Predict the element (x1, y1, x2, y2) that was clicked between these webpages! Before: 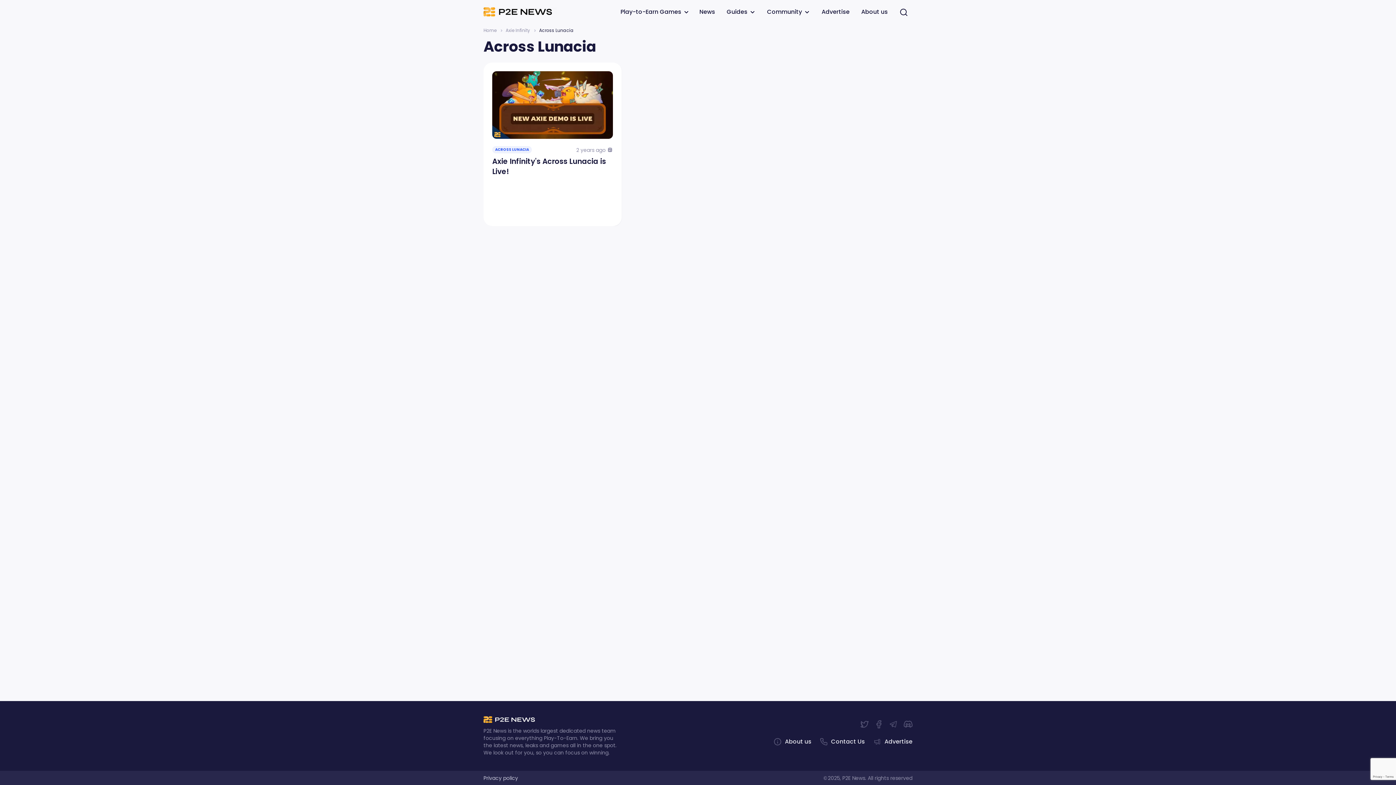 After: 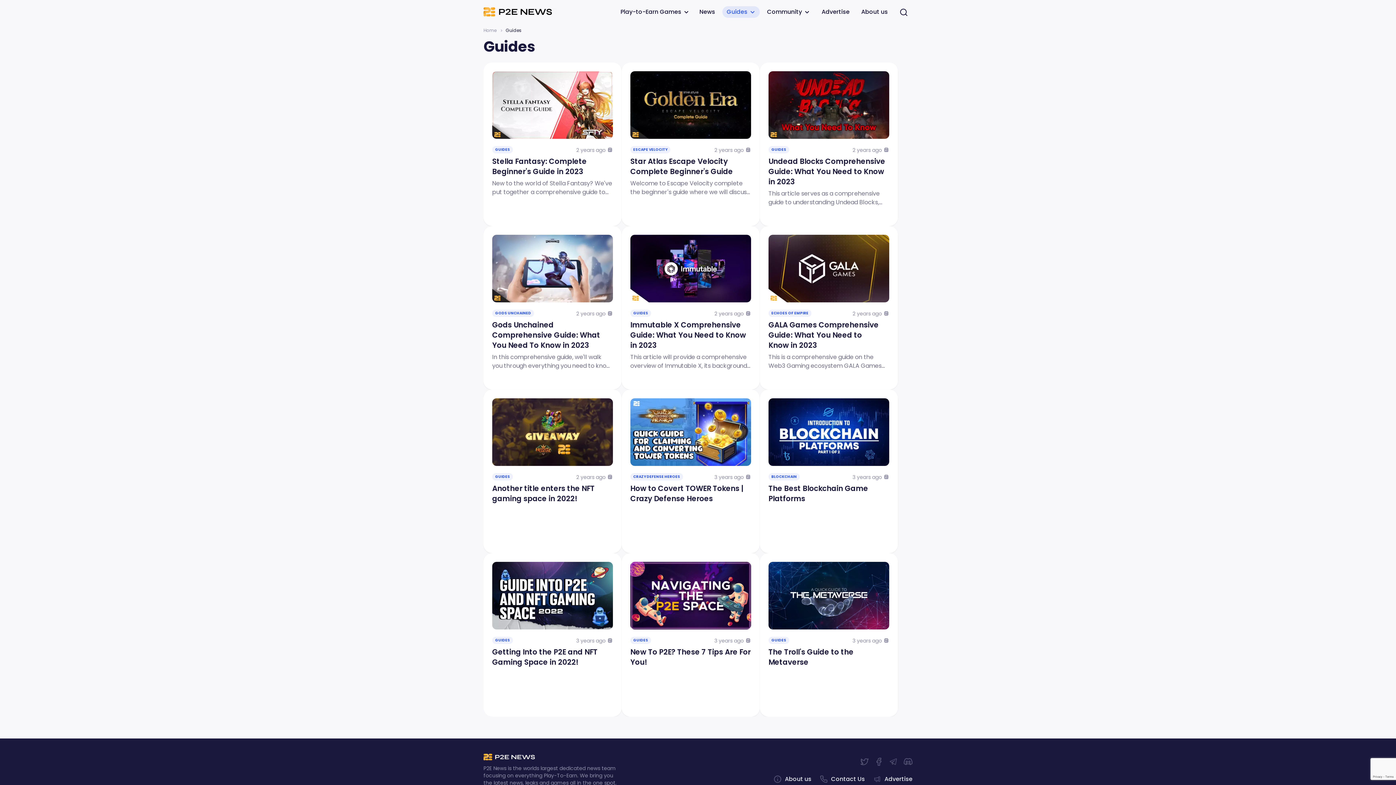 Action: label: Guides bbox: (722, 6, 760, 17)